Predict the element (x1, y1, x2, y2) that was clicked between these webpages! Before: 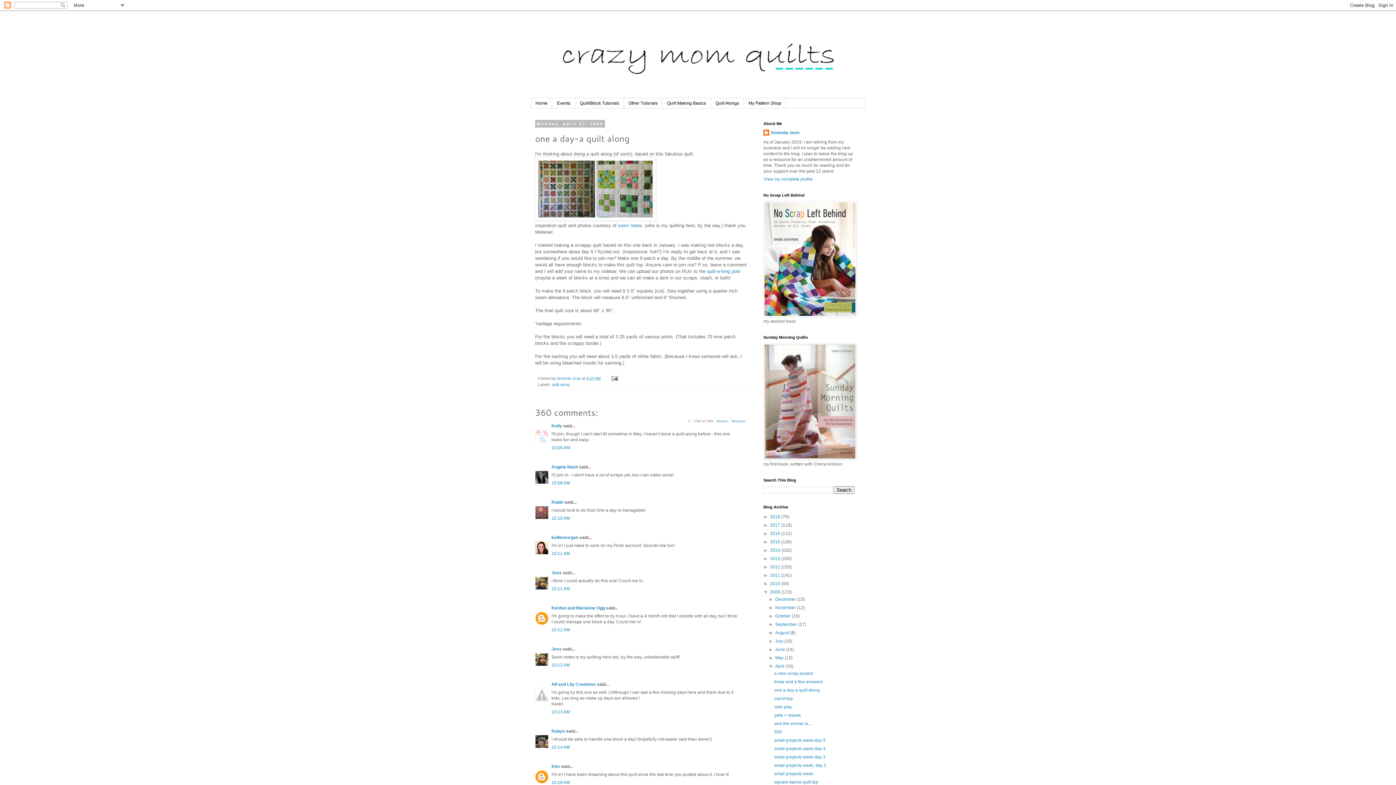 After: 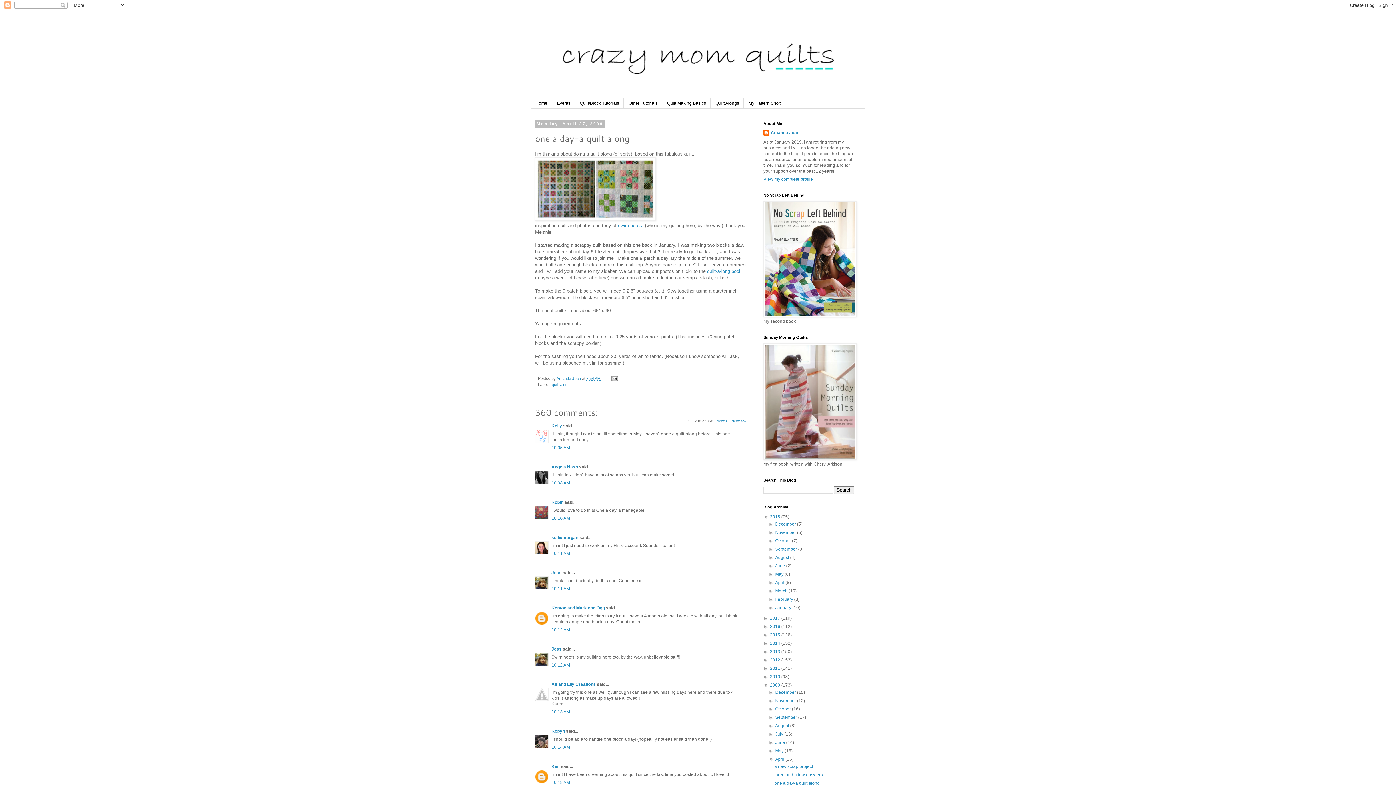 Action: label: ►   bbox: (763, 514, 770, 519)